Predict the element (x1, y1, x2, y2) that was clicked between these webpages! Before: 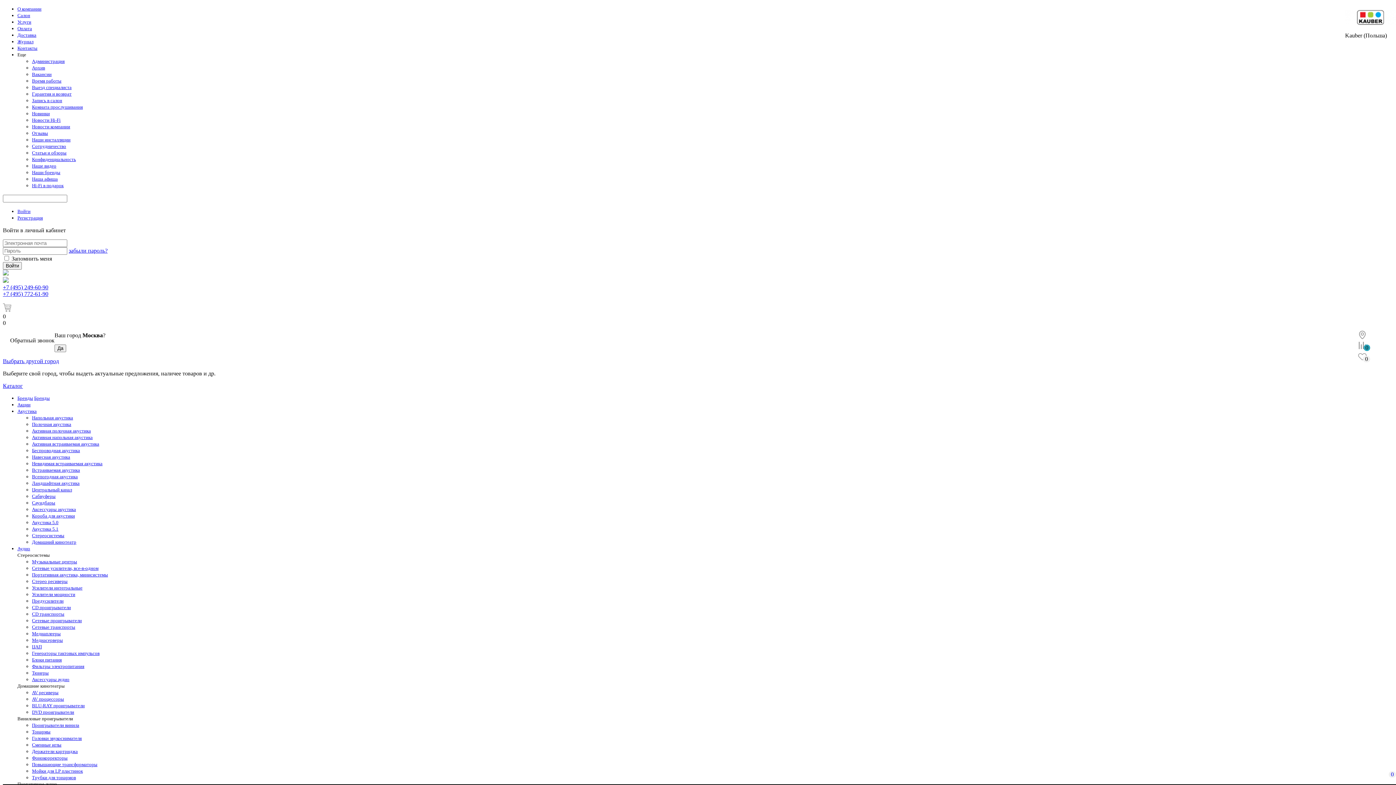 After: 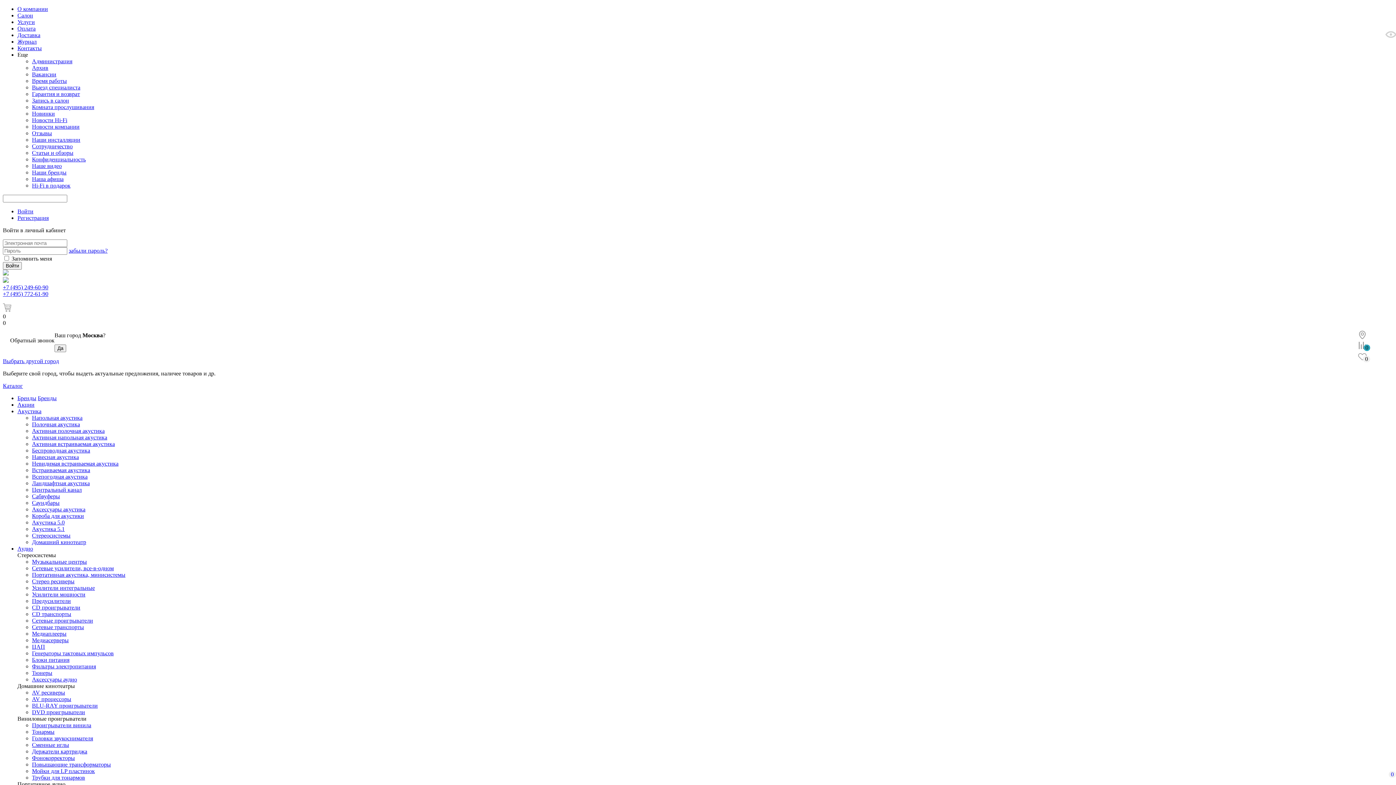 Action: bbox: (32, 110, 49, 116) label: Новинки